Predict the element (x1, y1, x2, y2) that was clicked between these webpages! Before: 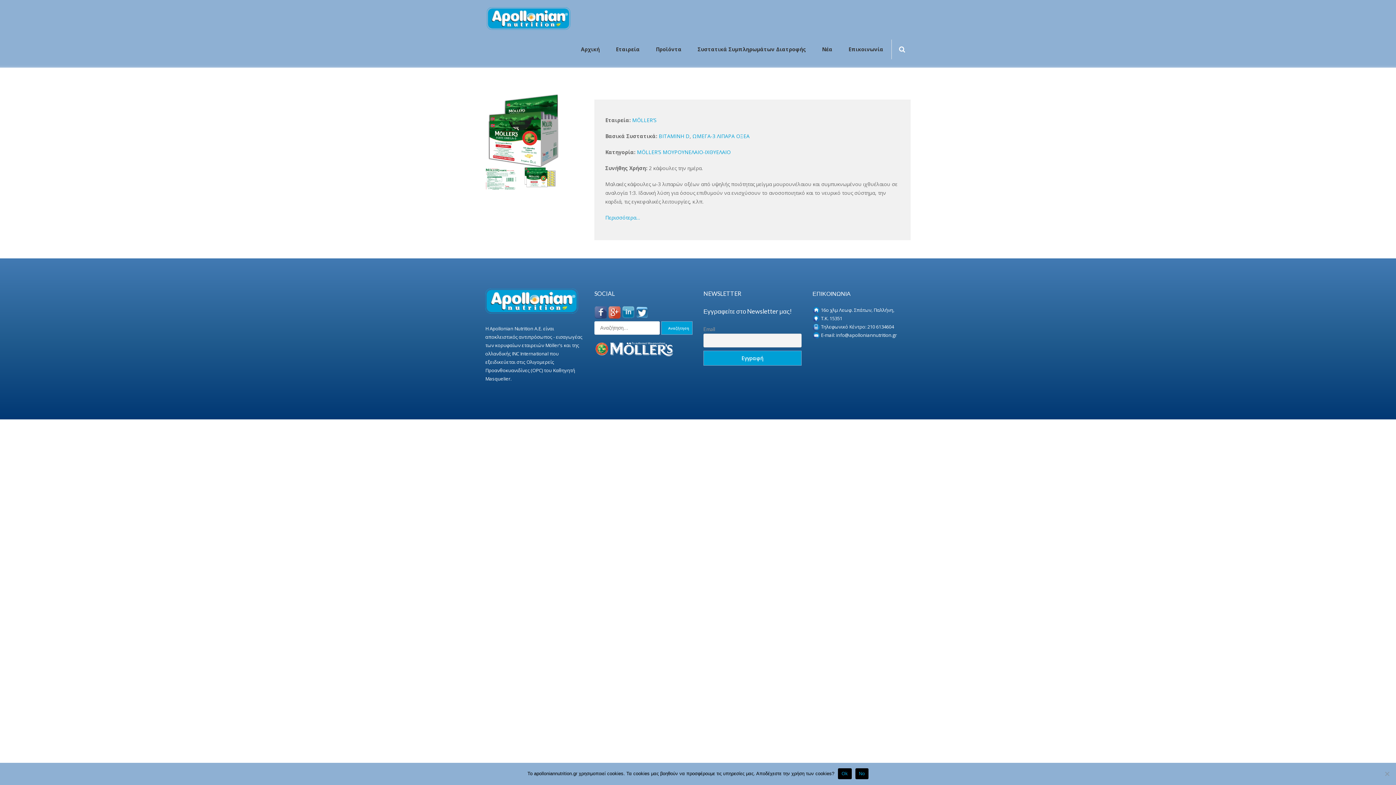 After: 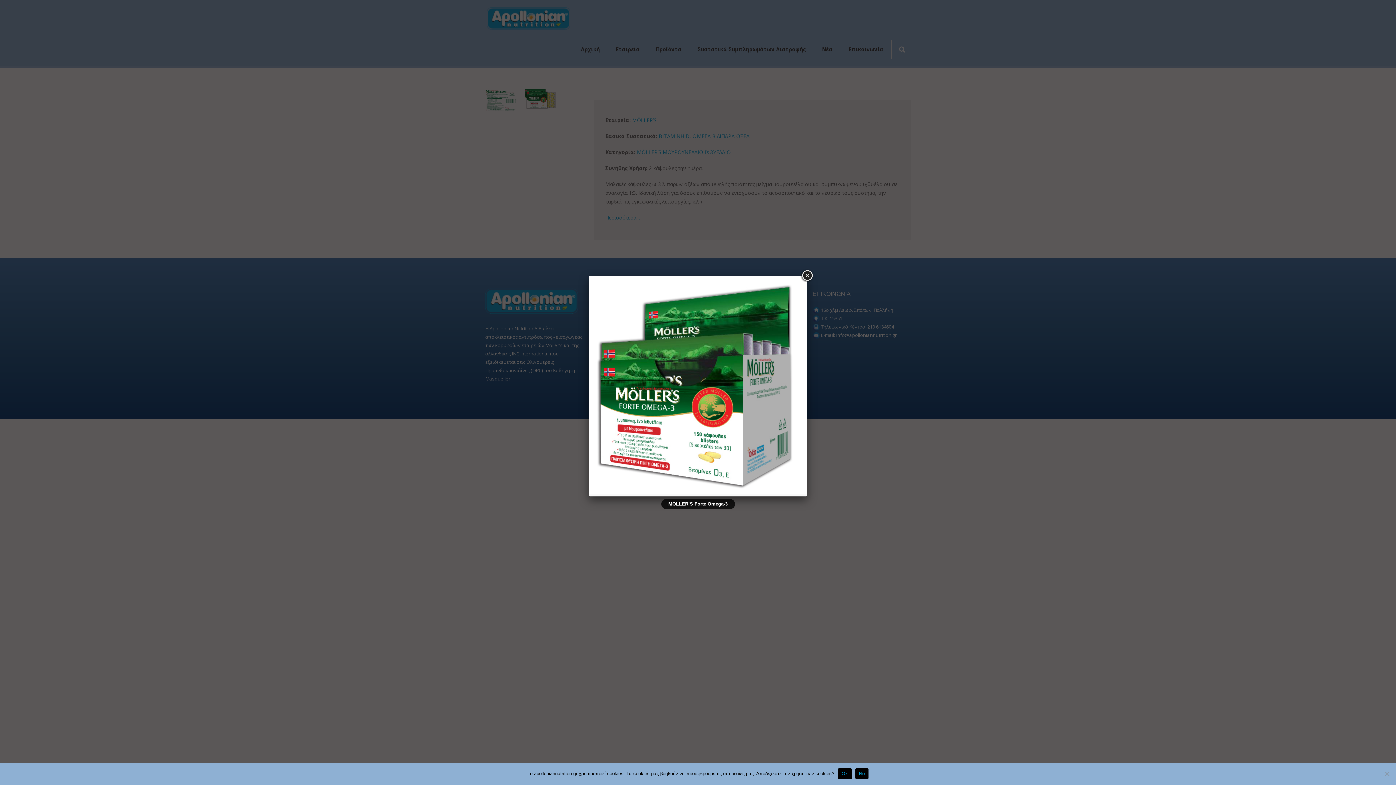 Action: bbox: (485, 90, 583, 169)